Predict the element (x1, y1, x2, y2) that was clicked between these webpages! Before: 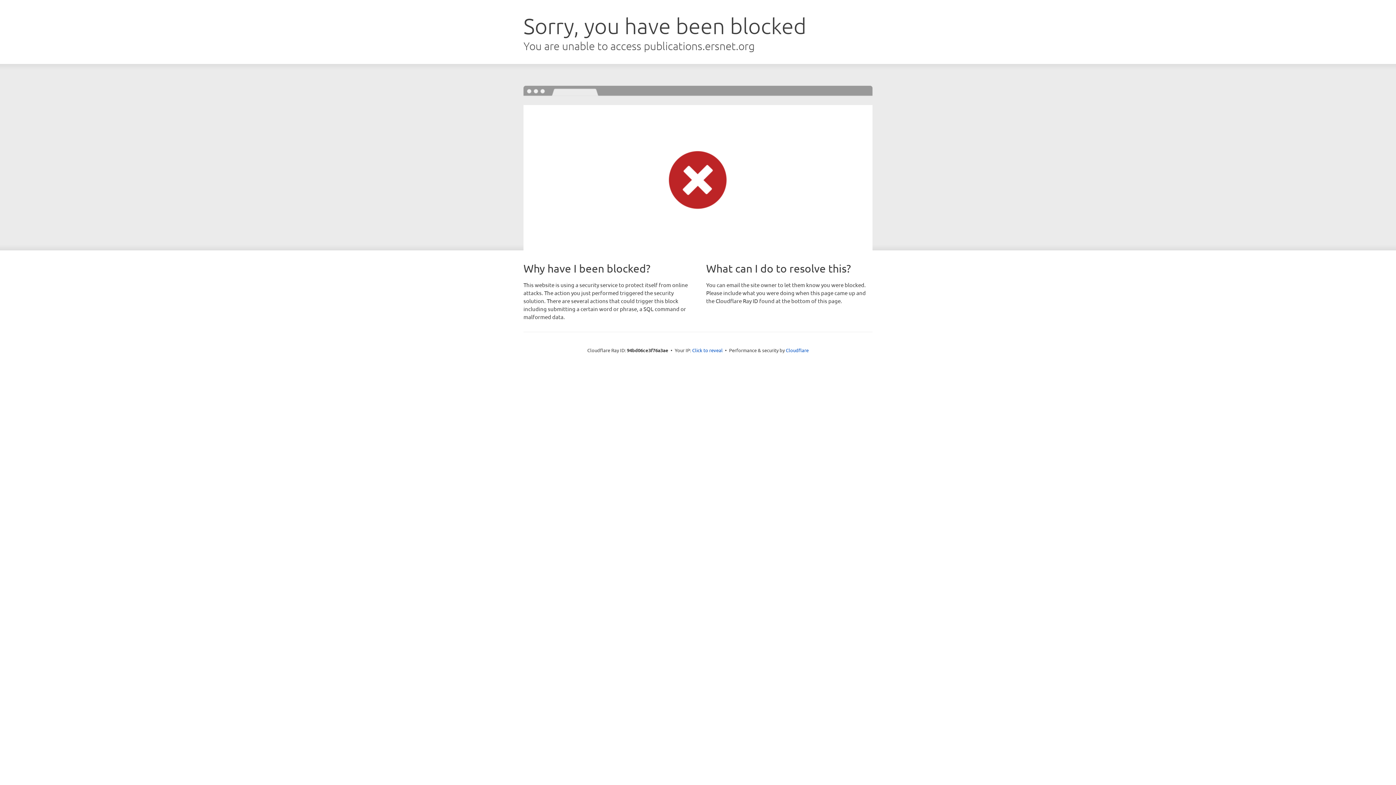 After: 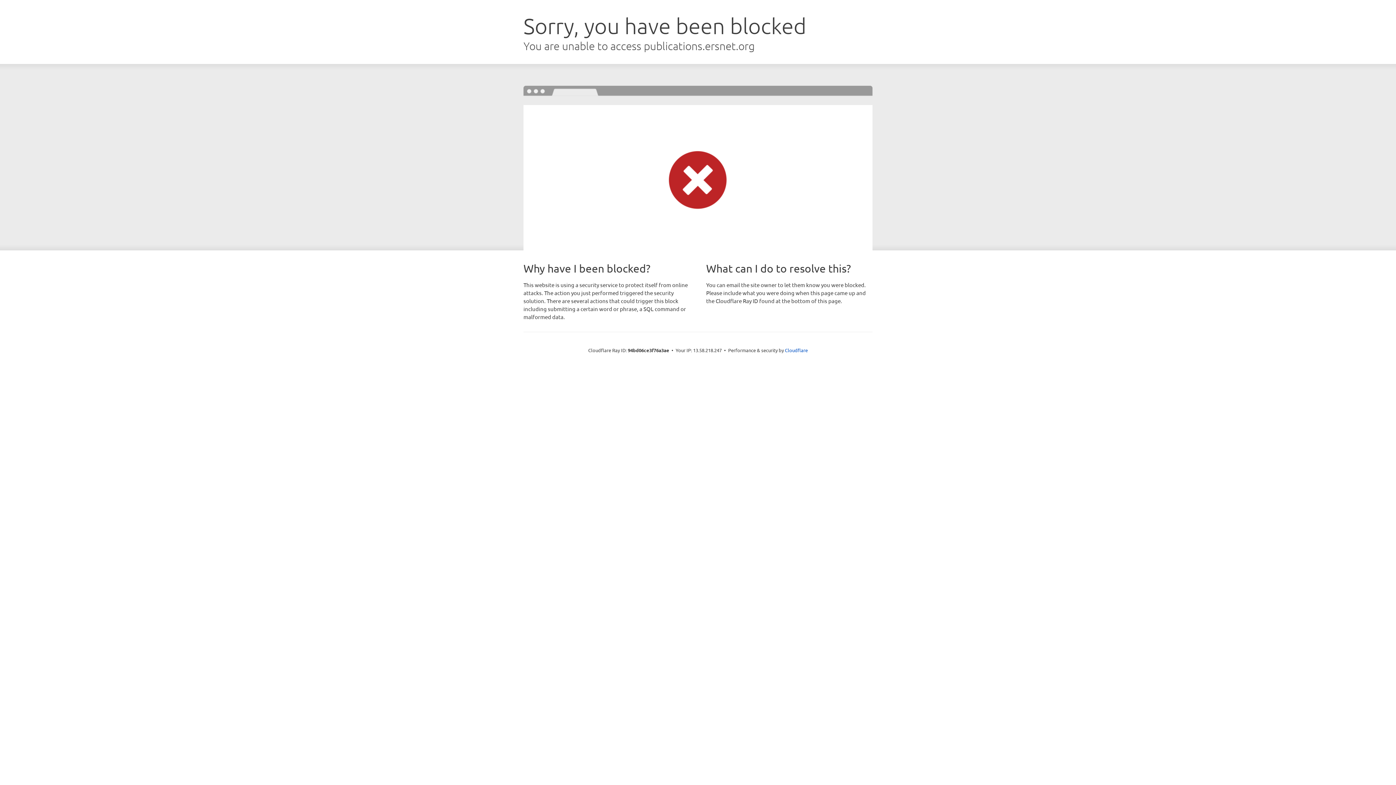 Action: label: Click to reveal bbox: (692, 346, 722, 353)